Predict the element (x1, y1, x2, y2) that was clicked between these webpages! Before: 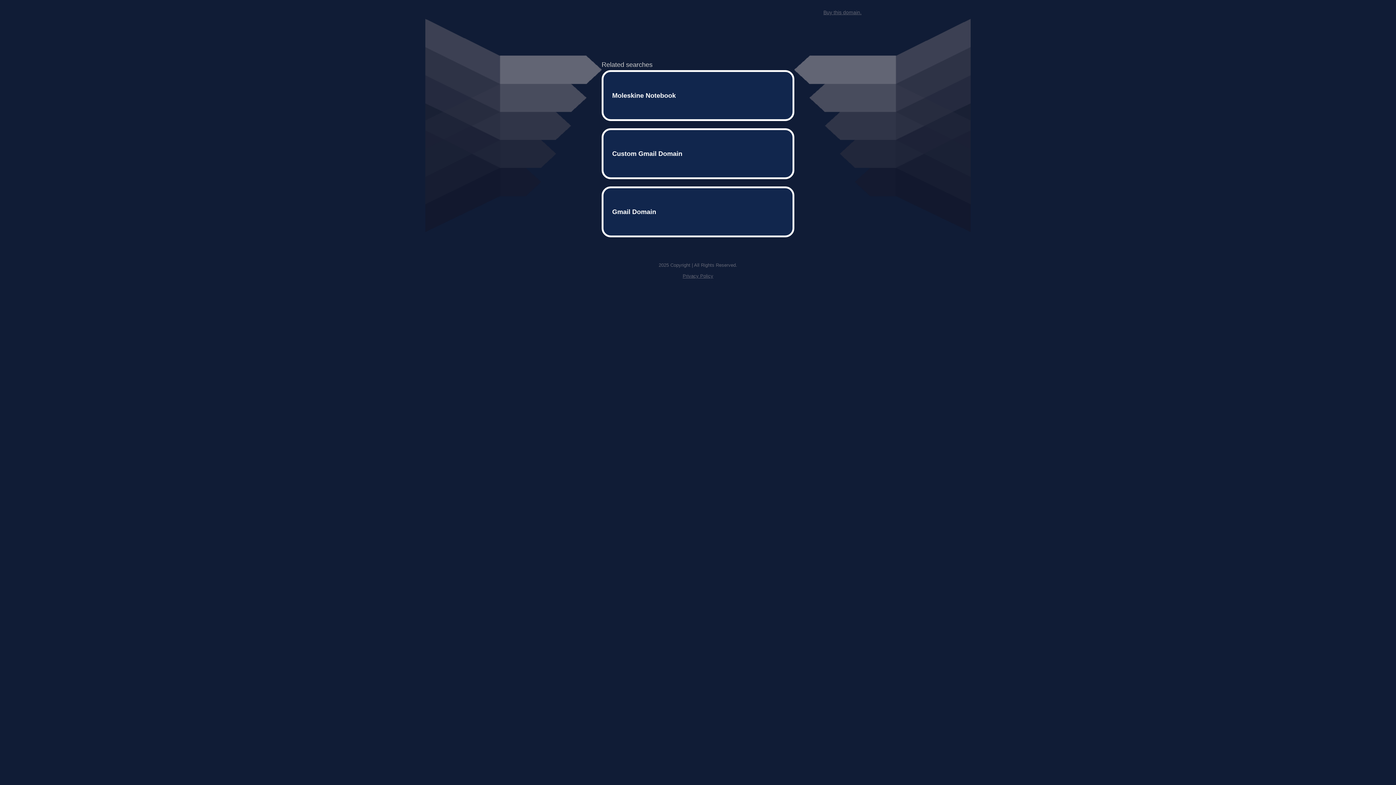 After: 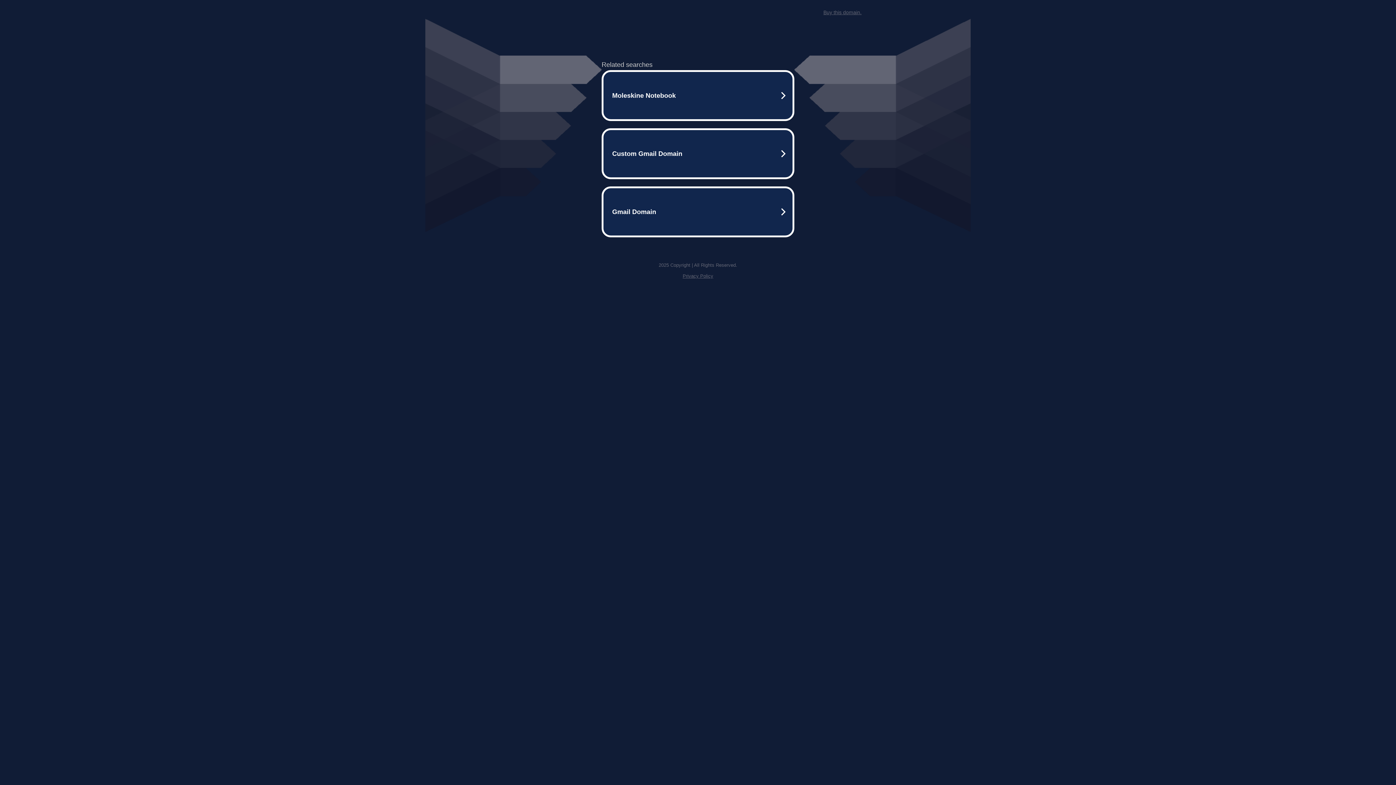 Action: label: Buy this domain. bbox: (823, 9, 861, 15)